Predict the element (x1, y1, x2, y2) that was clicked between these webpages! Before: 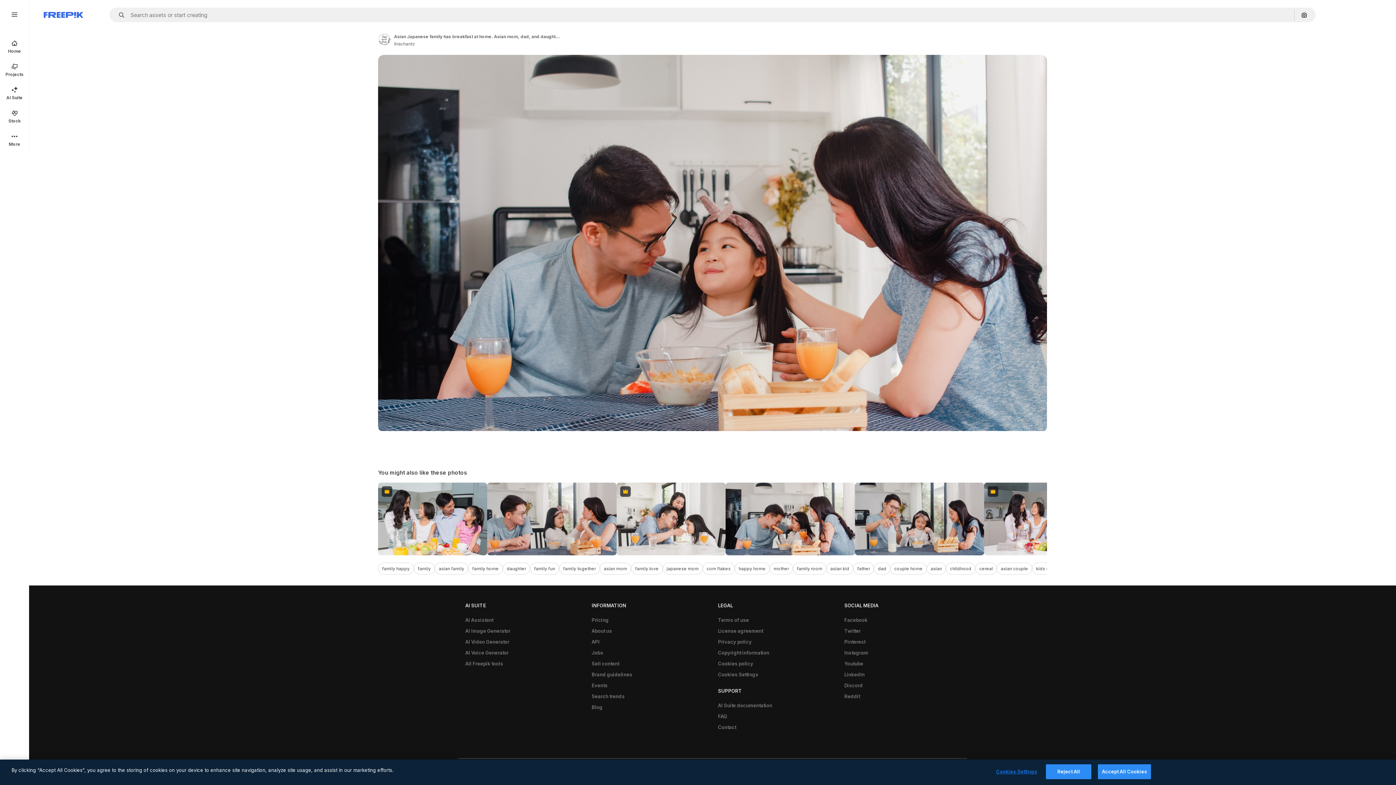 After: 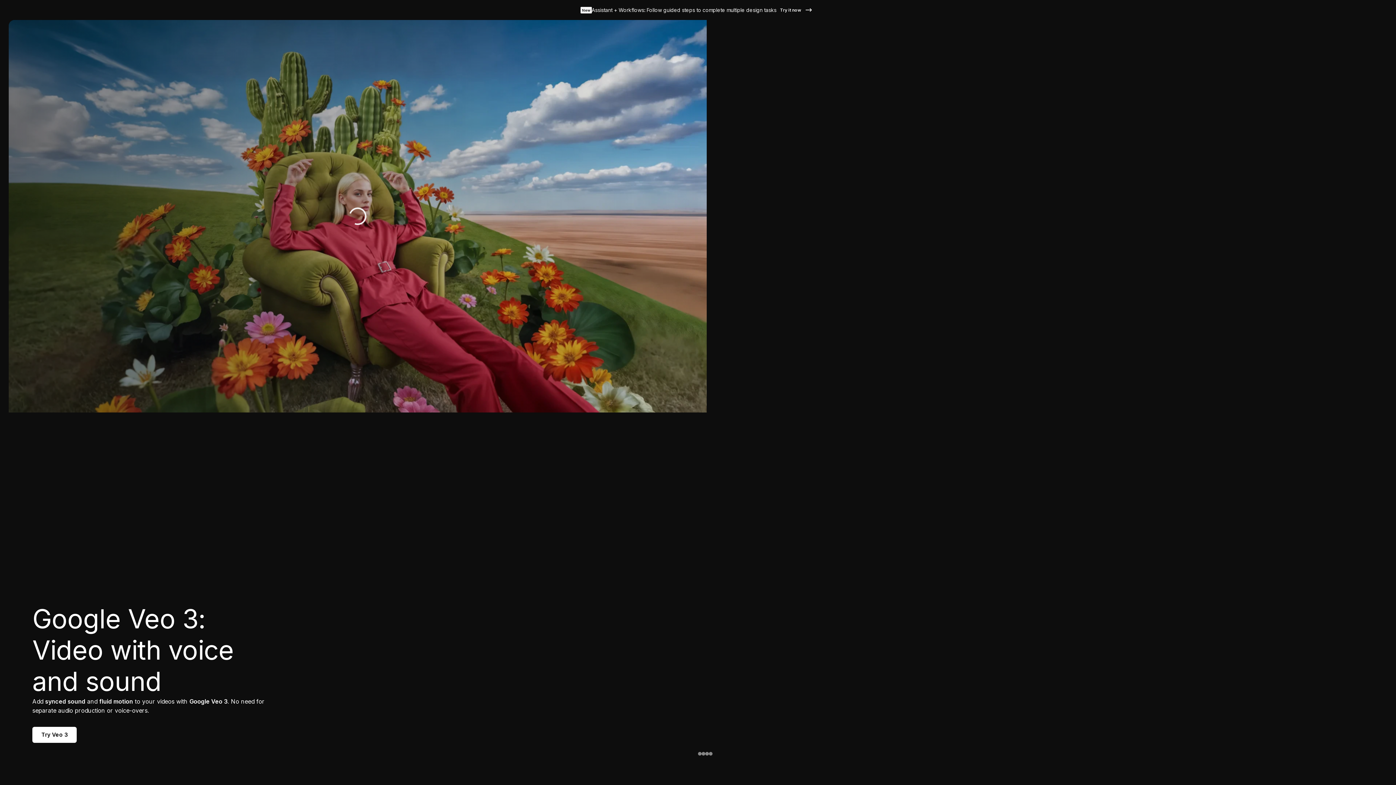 Action: label: All Freepik tools bbox: (461, 658, 506, 669)